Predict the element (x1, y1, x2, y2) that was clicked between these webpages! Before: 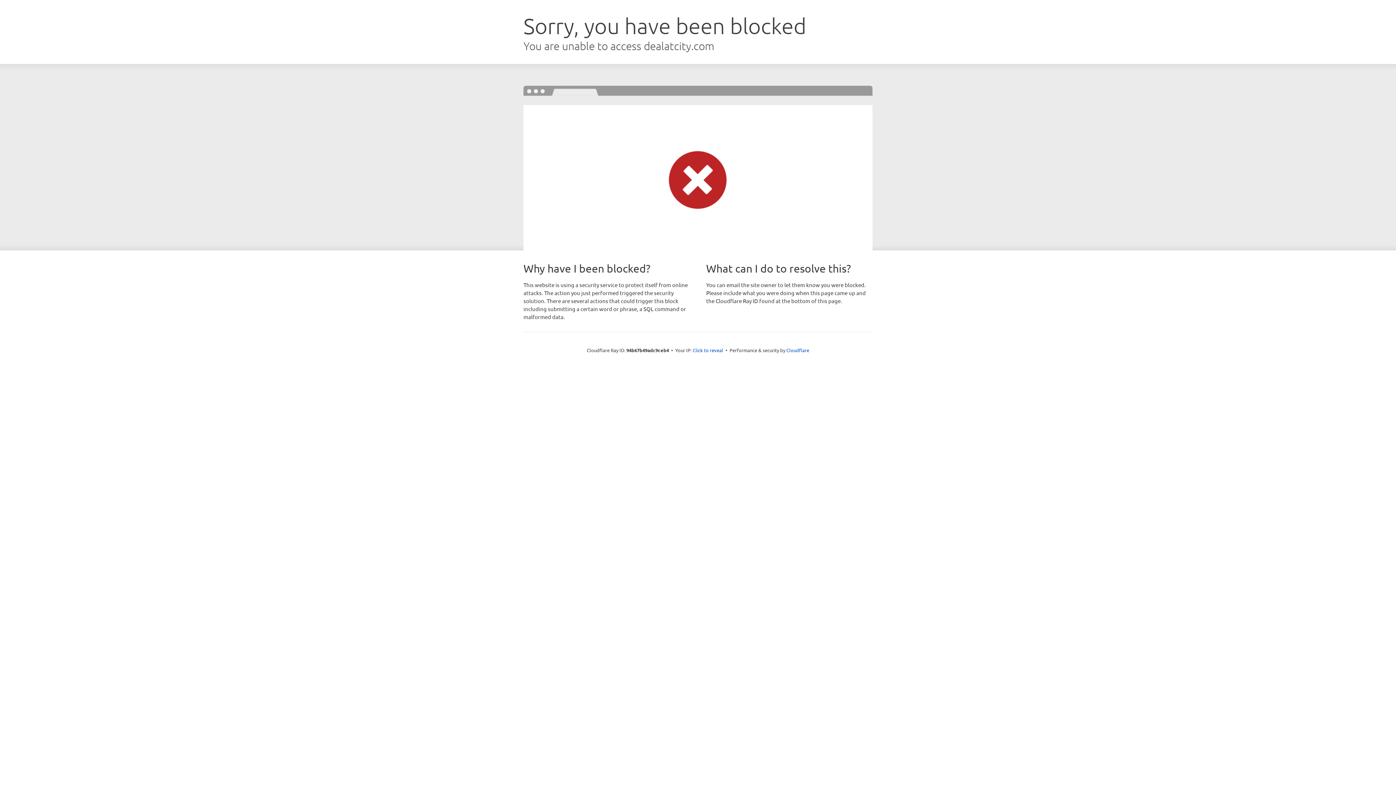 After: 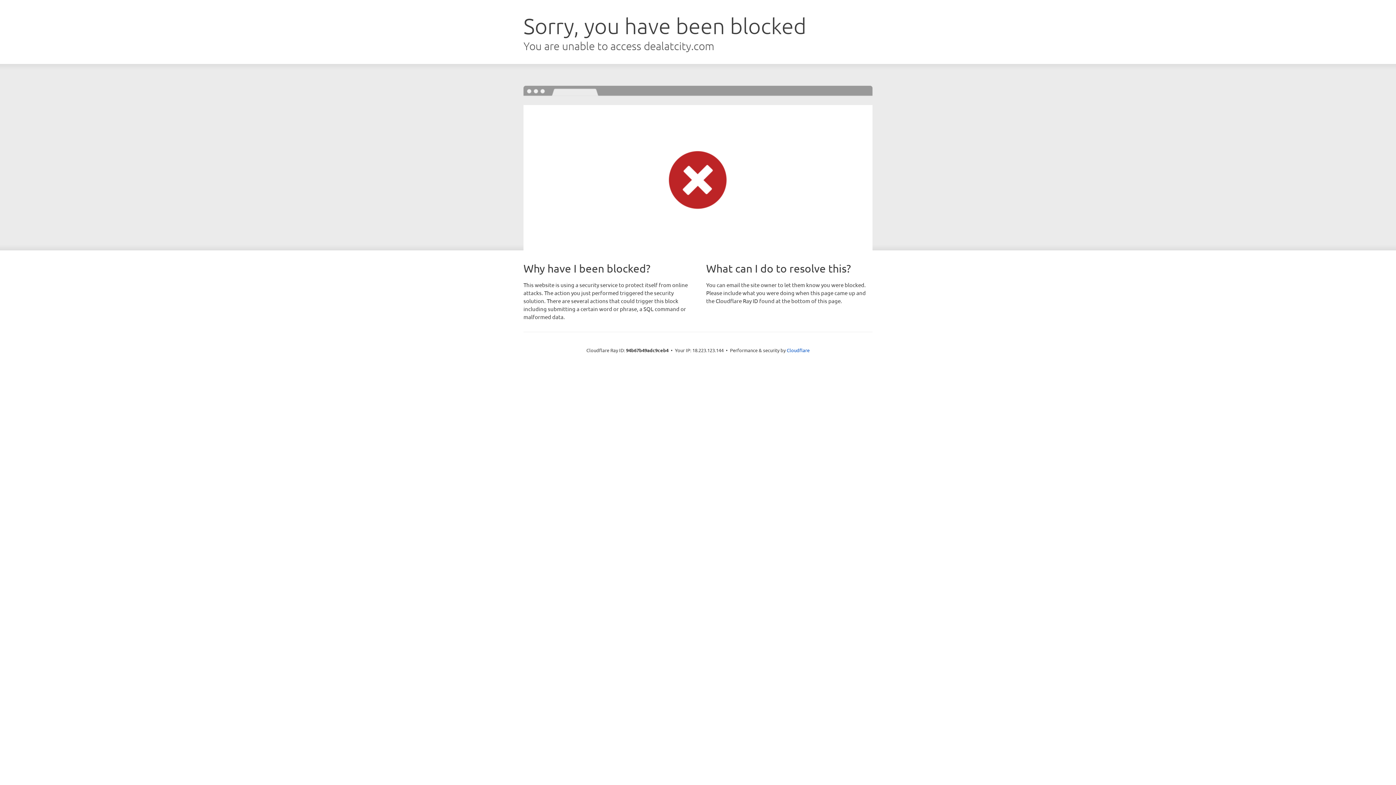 Action: bbox: (692, 346, 723, 353) label: Click to reveal